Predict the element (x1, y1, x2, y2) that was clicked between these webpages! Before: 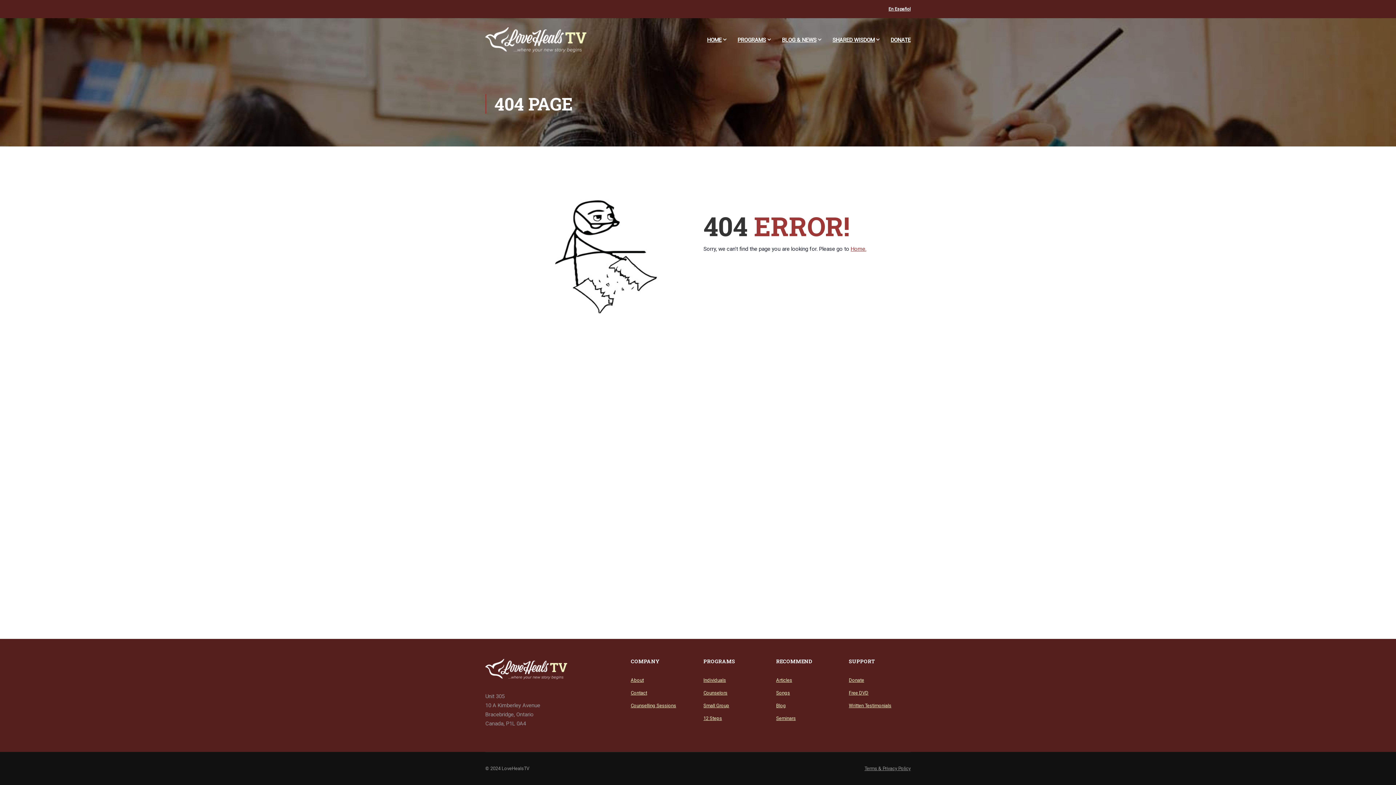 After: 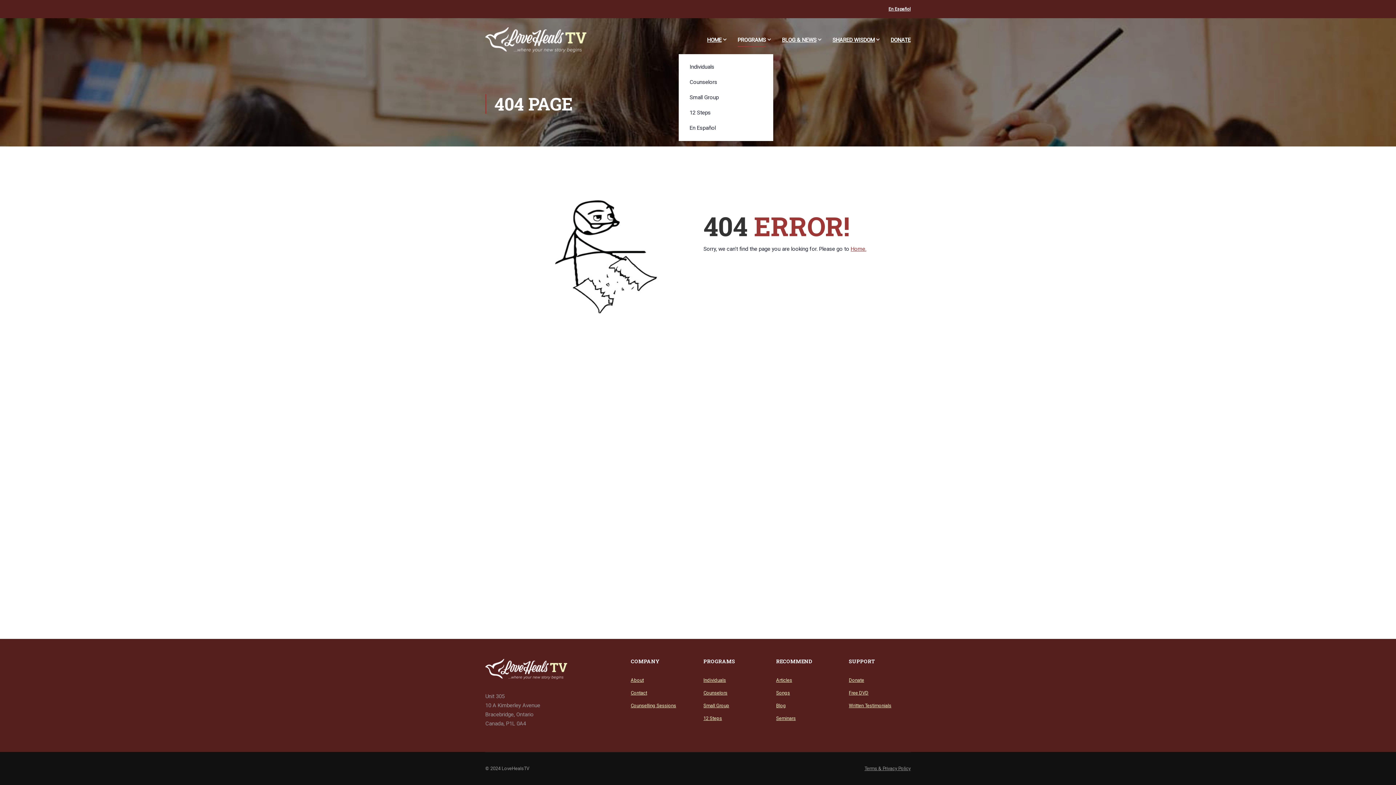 Action: bbox: (730, 32, 773, 54) label: PROGRAMS